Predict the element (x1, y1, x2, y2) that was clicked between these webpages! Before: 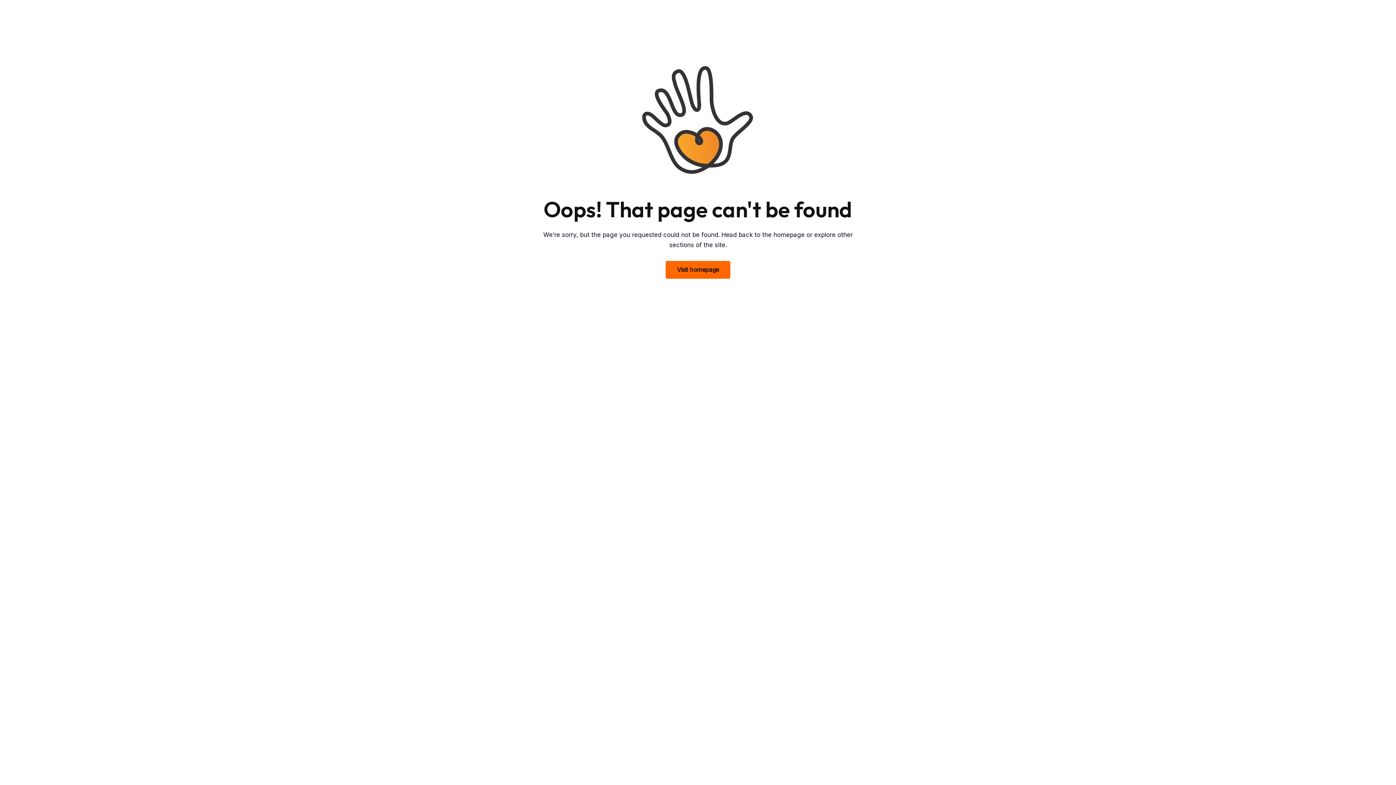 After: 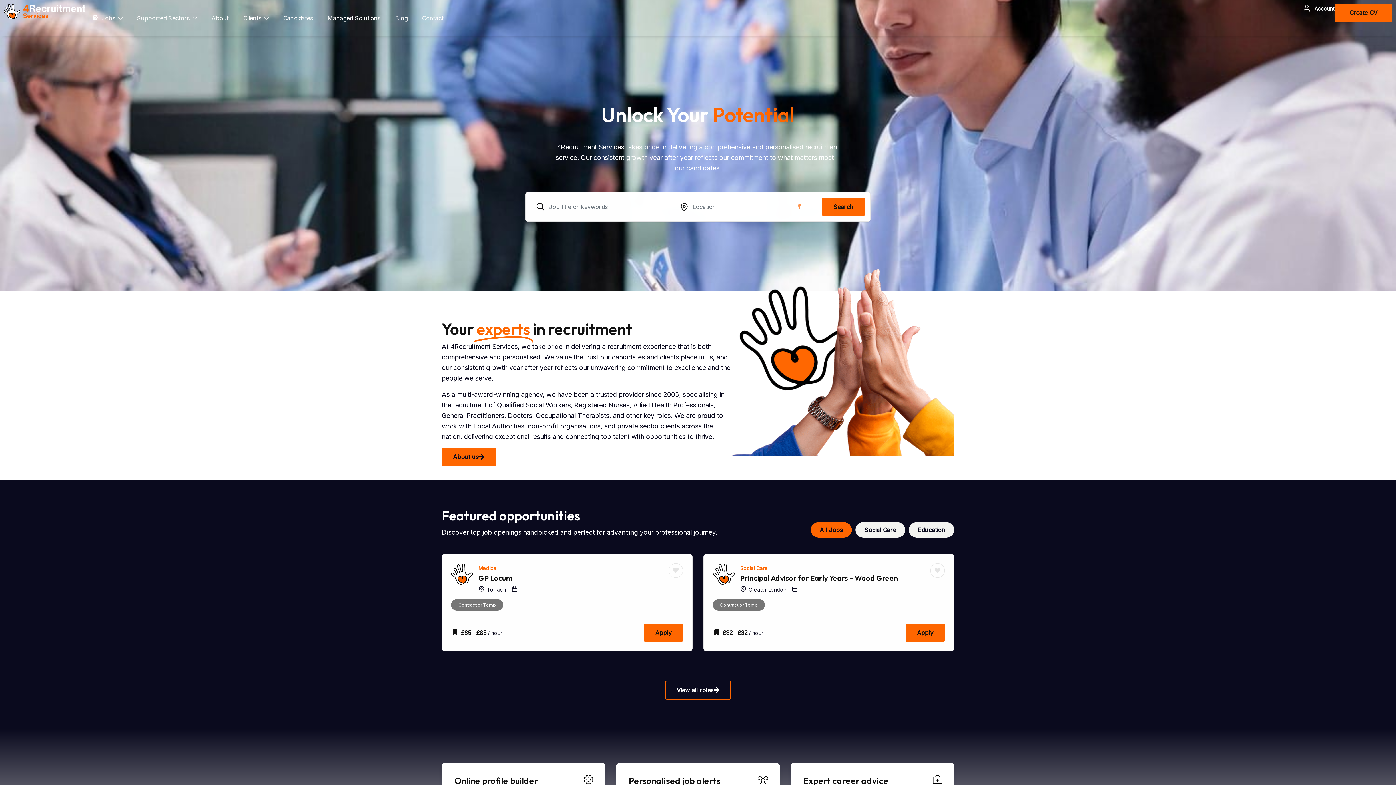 Action: bbox: (665, 260, 730, 279) label: Visit homepage